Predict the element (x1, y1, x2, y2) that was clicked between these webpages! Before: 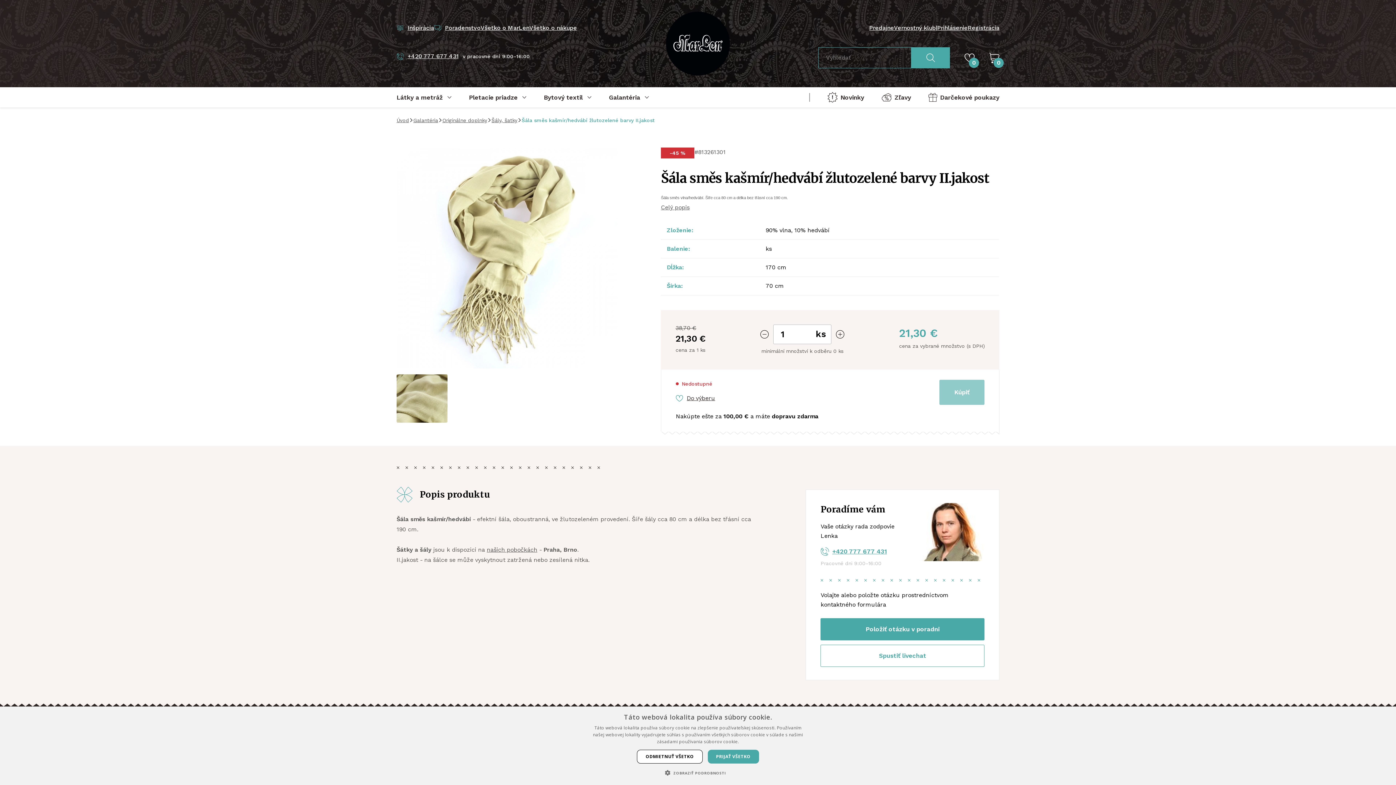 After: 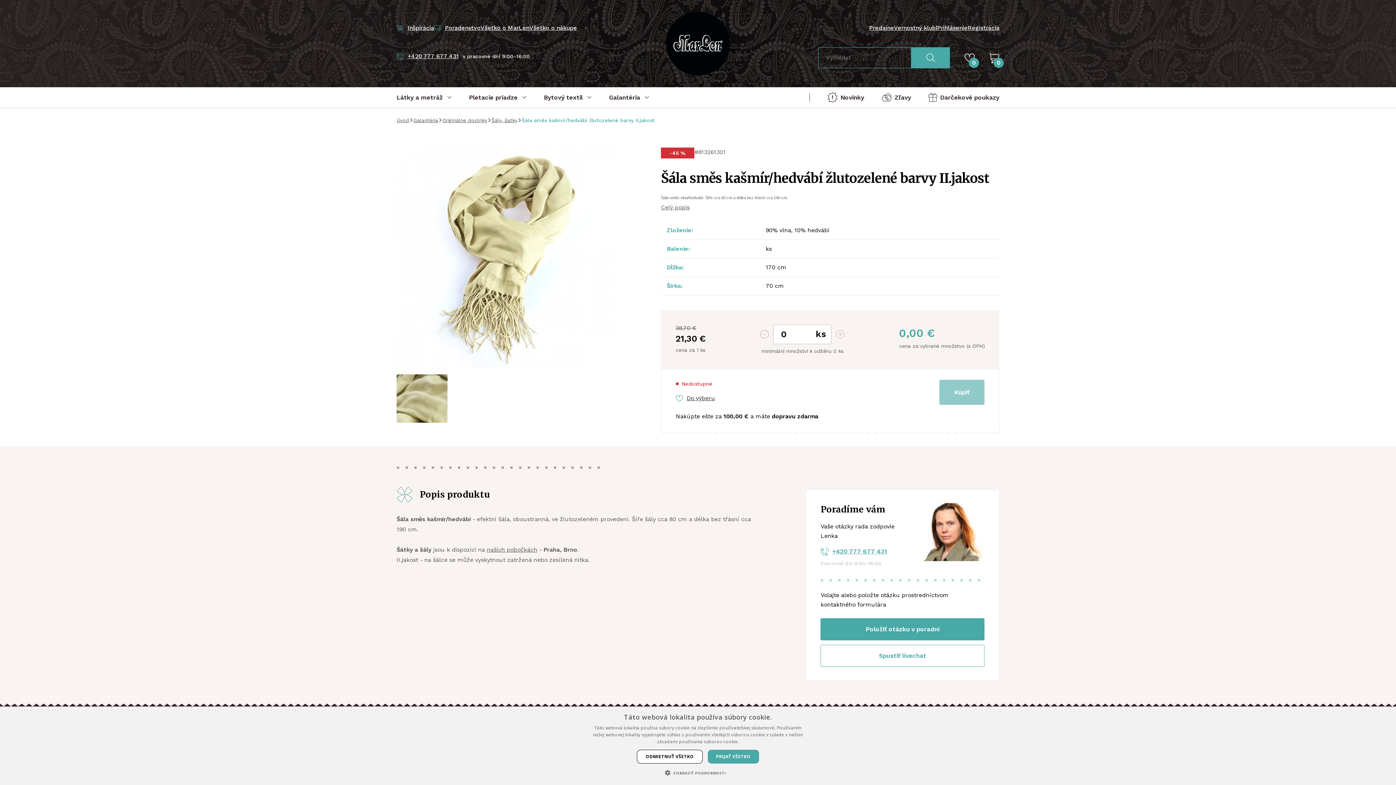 Action: bbox: (836, 330, 844, 338)